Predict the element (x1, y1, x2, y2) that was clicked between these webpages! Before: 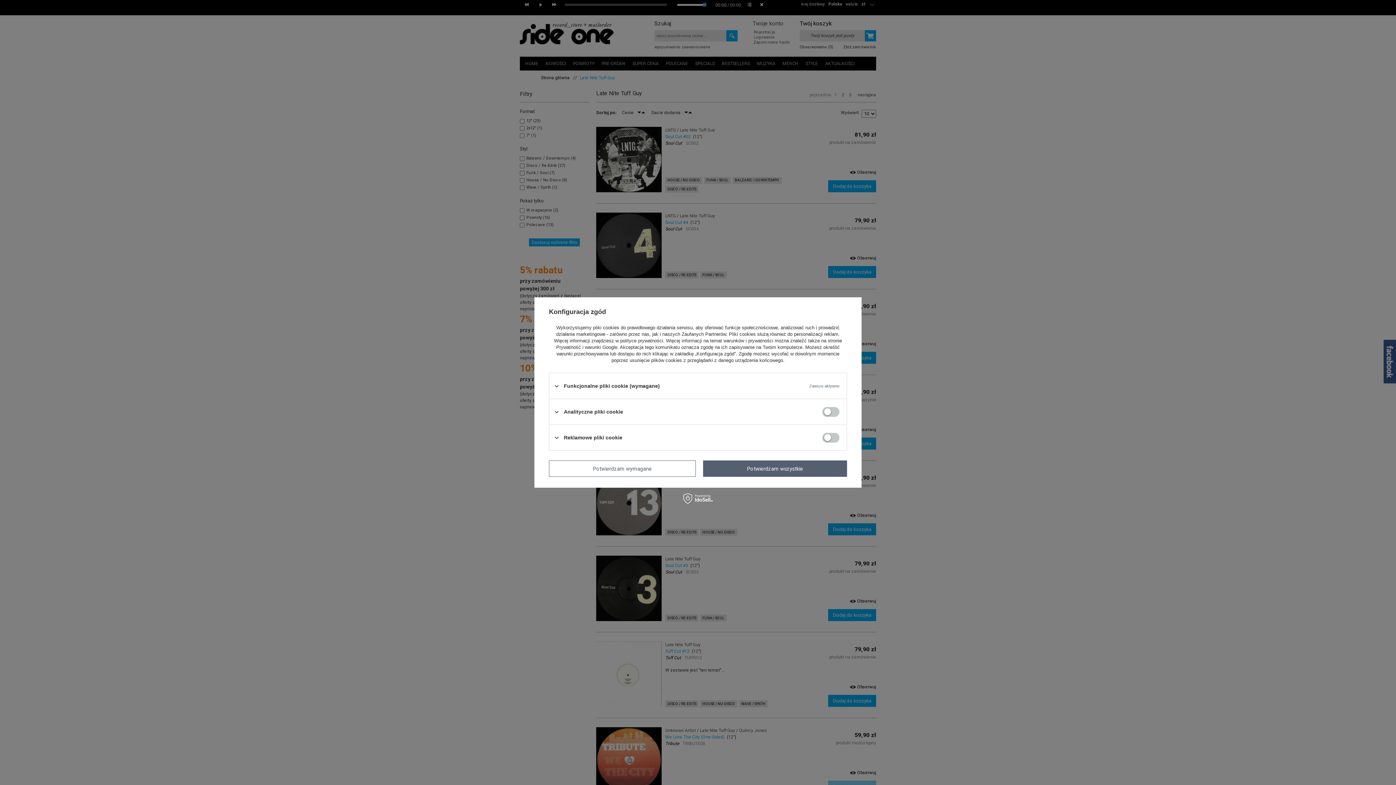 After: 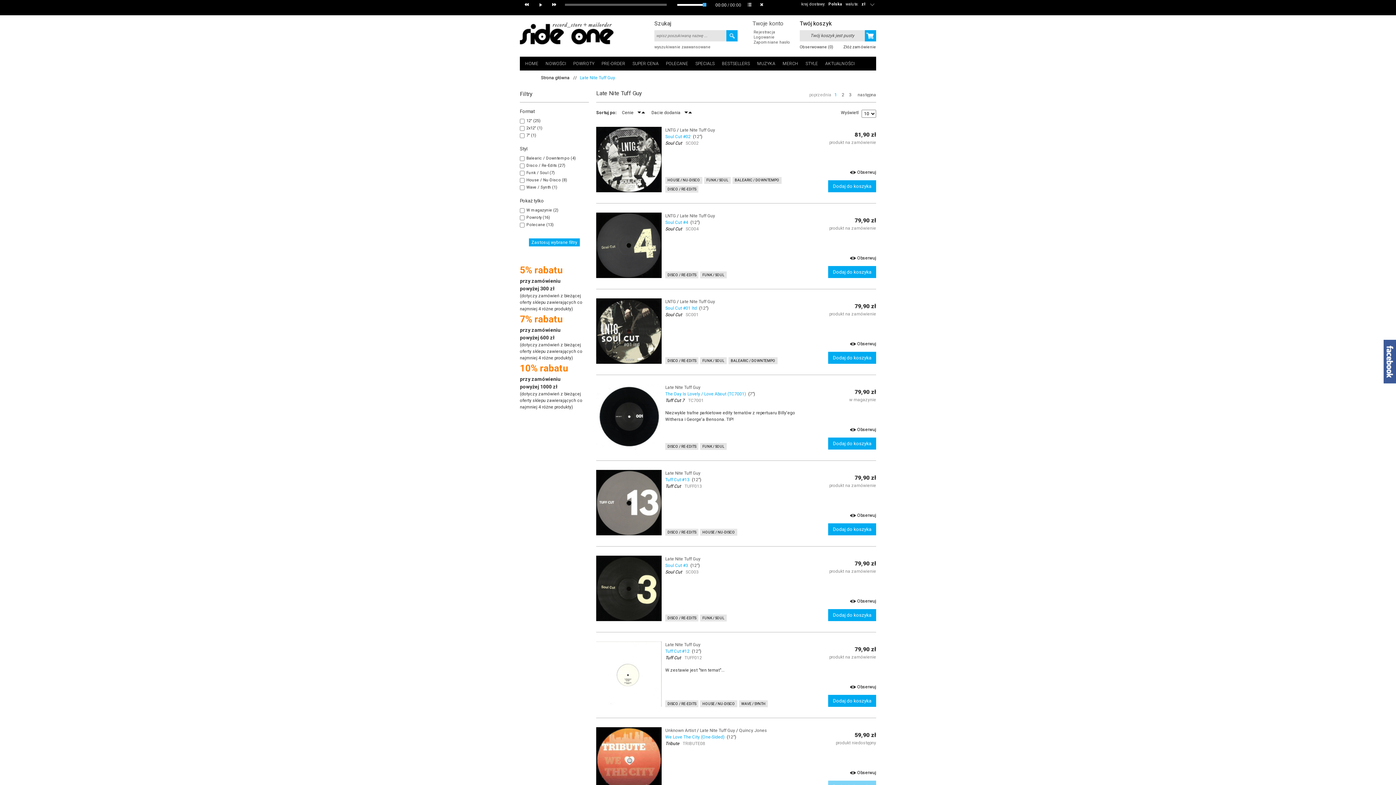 Action: bbox: (549, 460, 696, 477) label: Potwierdzam wymagane